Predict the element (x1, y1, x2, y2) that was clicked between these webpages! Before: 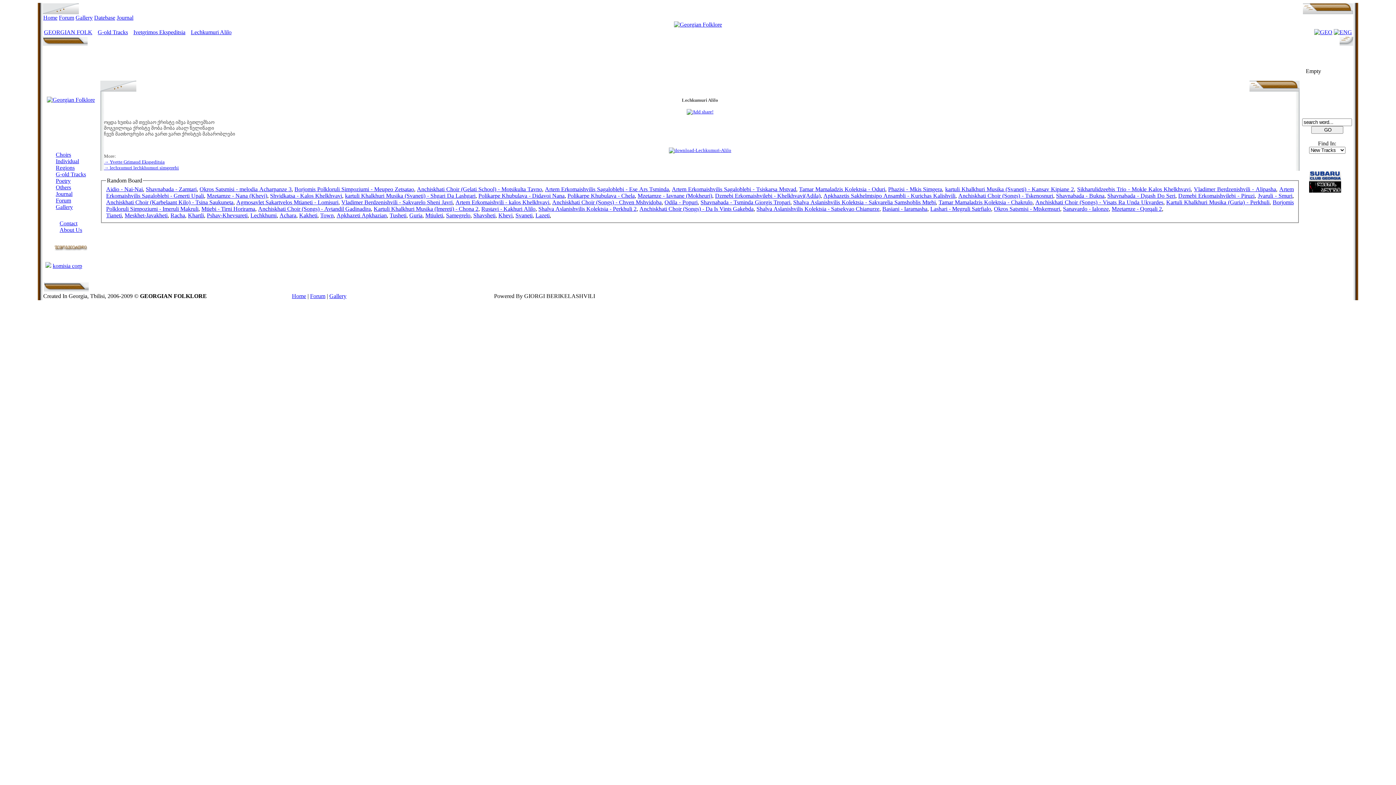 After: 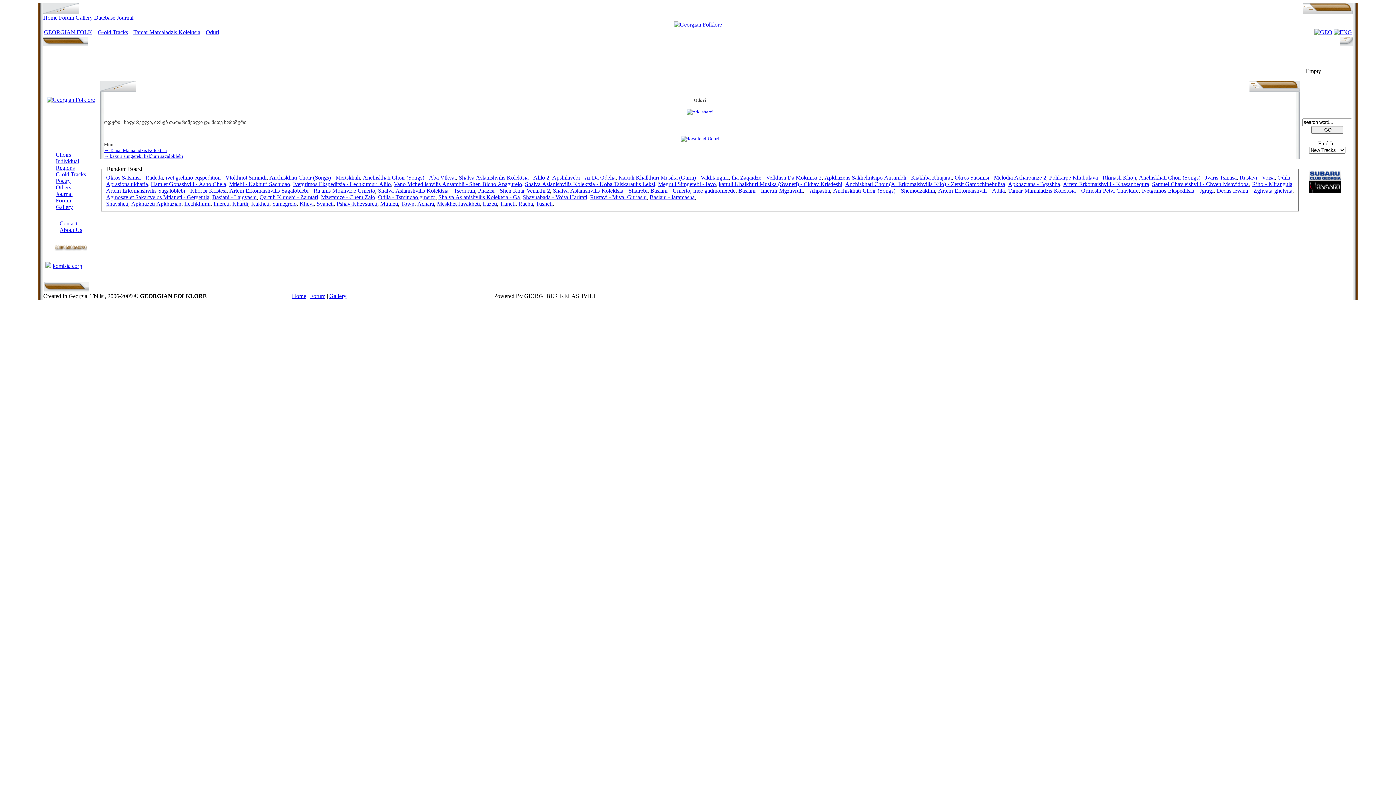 Action: label: Tamar Mamaladzis Kolektsia - Oduri bbox: (799, 186, 885, 192)